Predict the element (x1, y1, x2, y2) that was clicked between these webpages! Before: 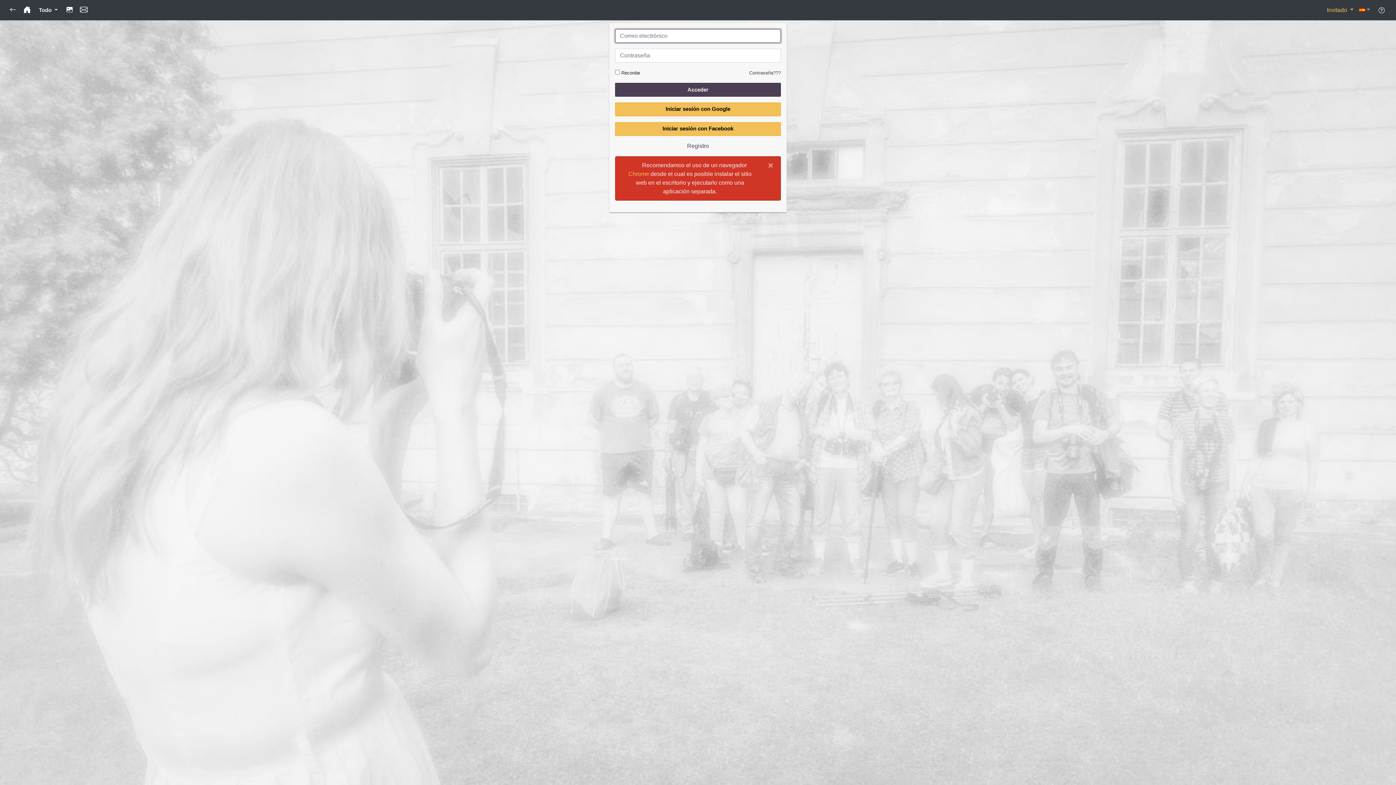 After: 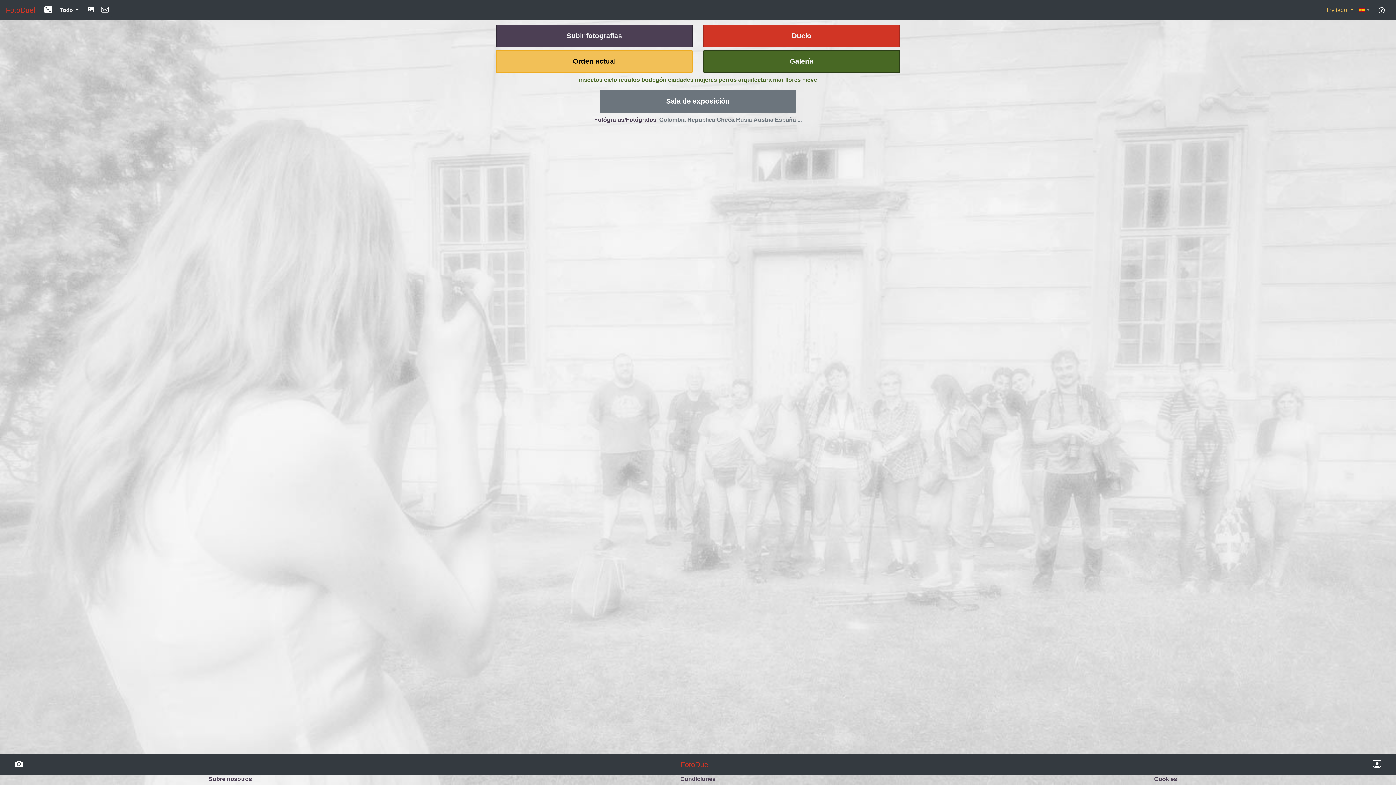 Action: bbox: (20, 3, 34, 17)